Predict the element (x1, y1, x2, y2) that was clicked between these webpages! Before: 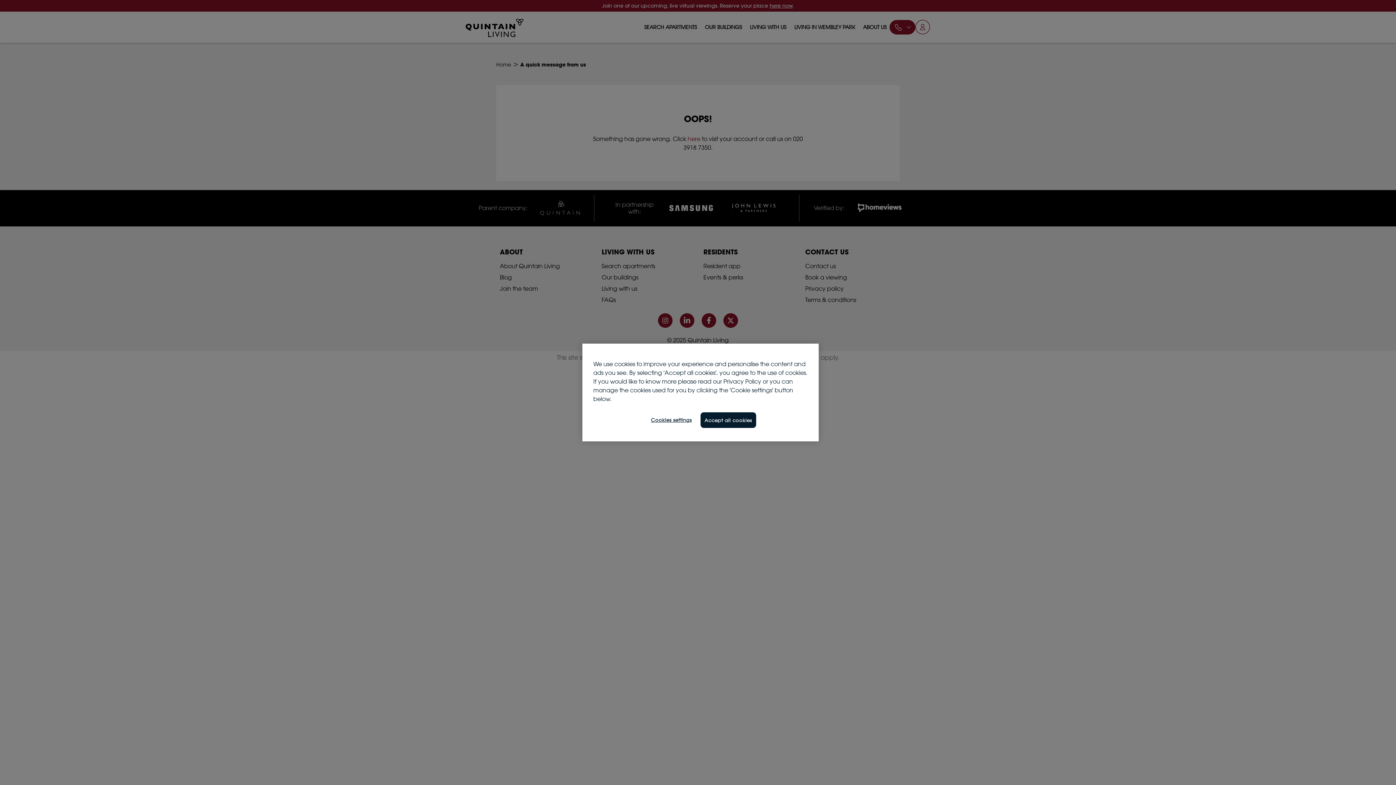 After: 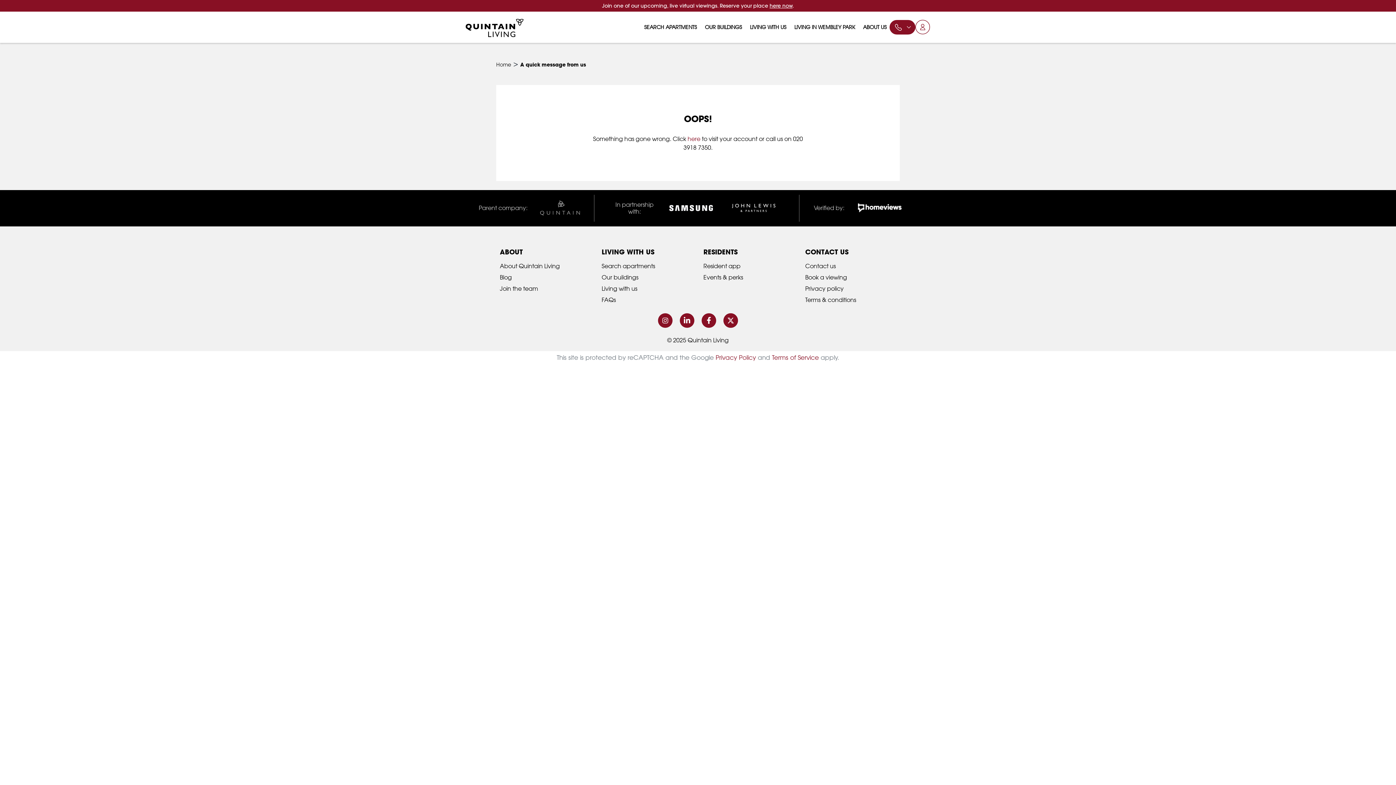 Action: label: Accept all cookies bbox: (700, 412, 756, 428)